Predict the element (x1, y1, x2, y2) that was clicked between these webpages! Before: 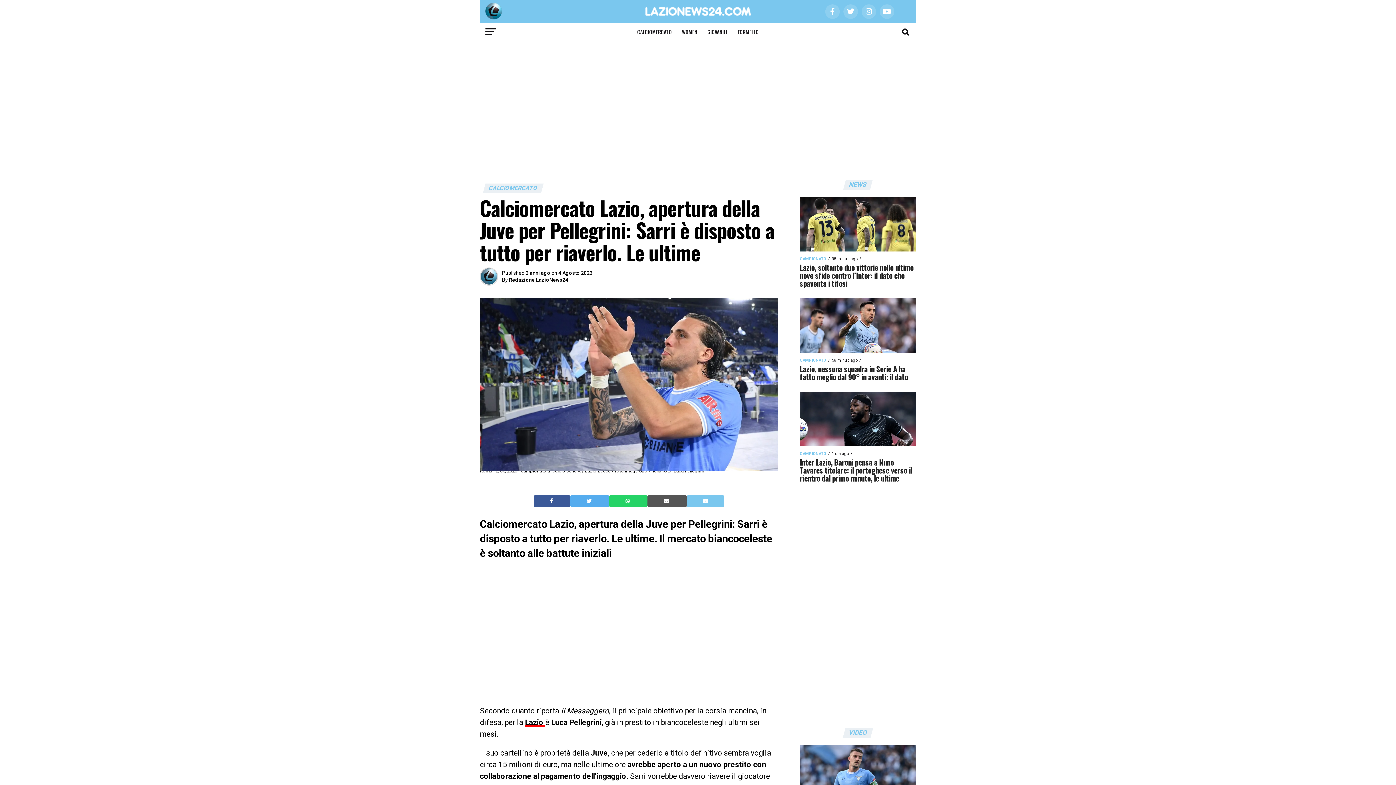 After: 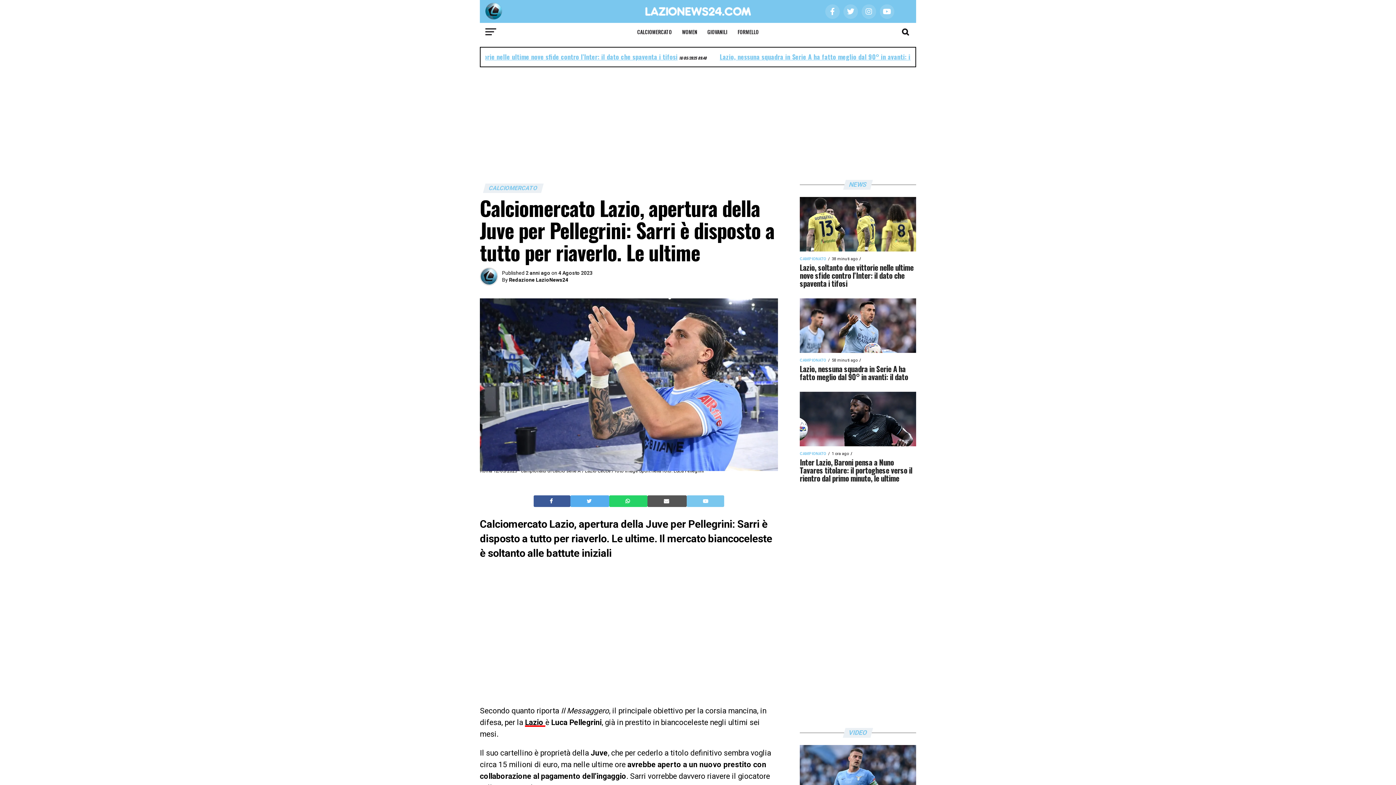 Action: bbox: (703, 497, 708, 504)